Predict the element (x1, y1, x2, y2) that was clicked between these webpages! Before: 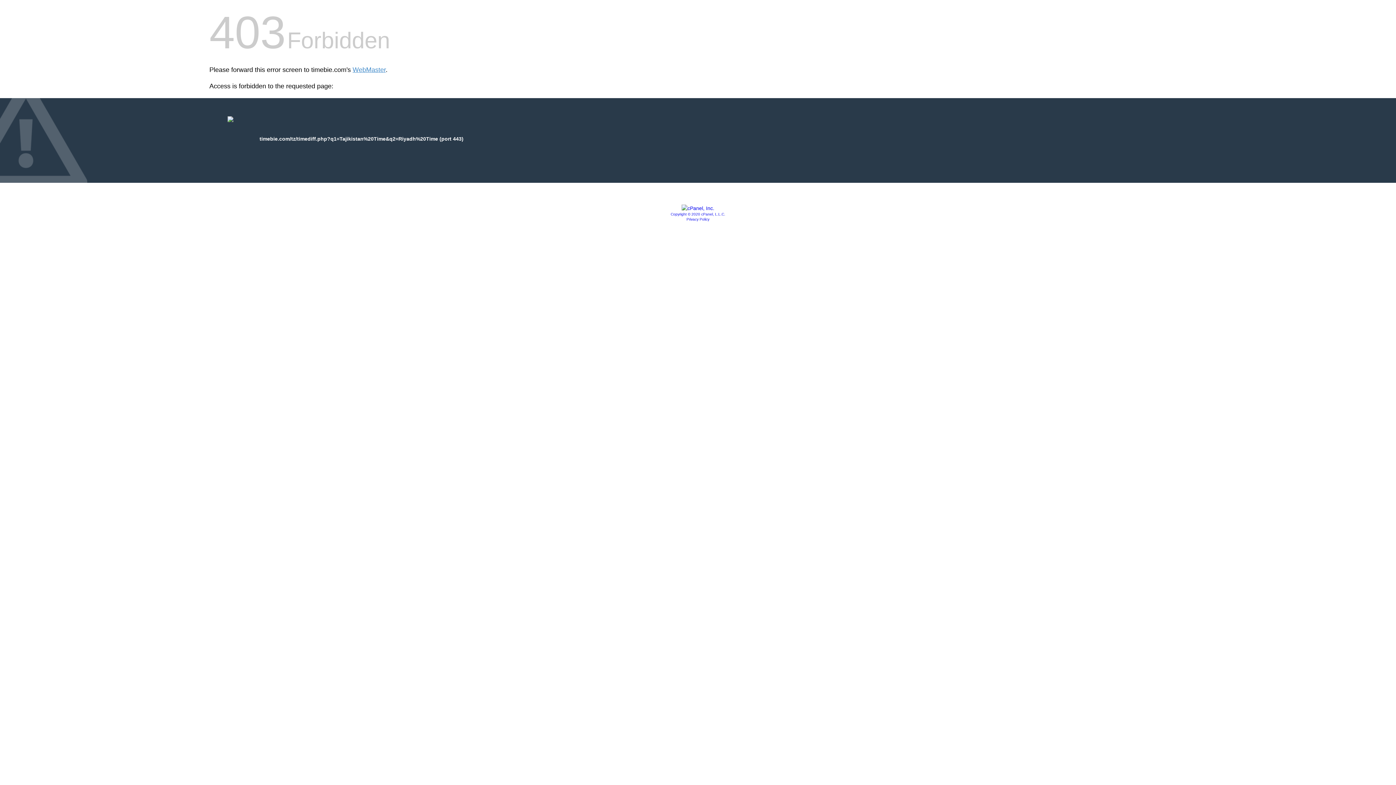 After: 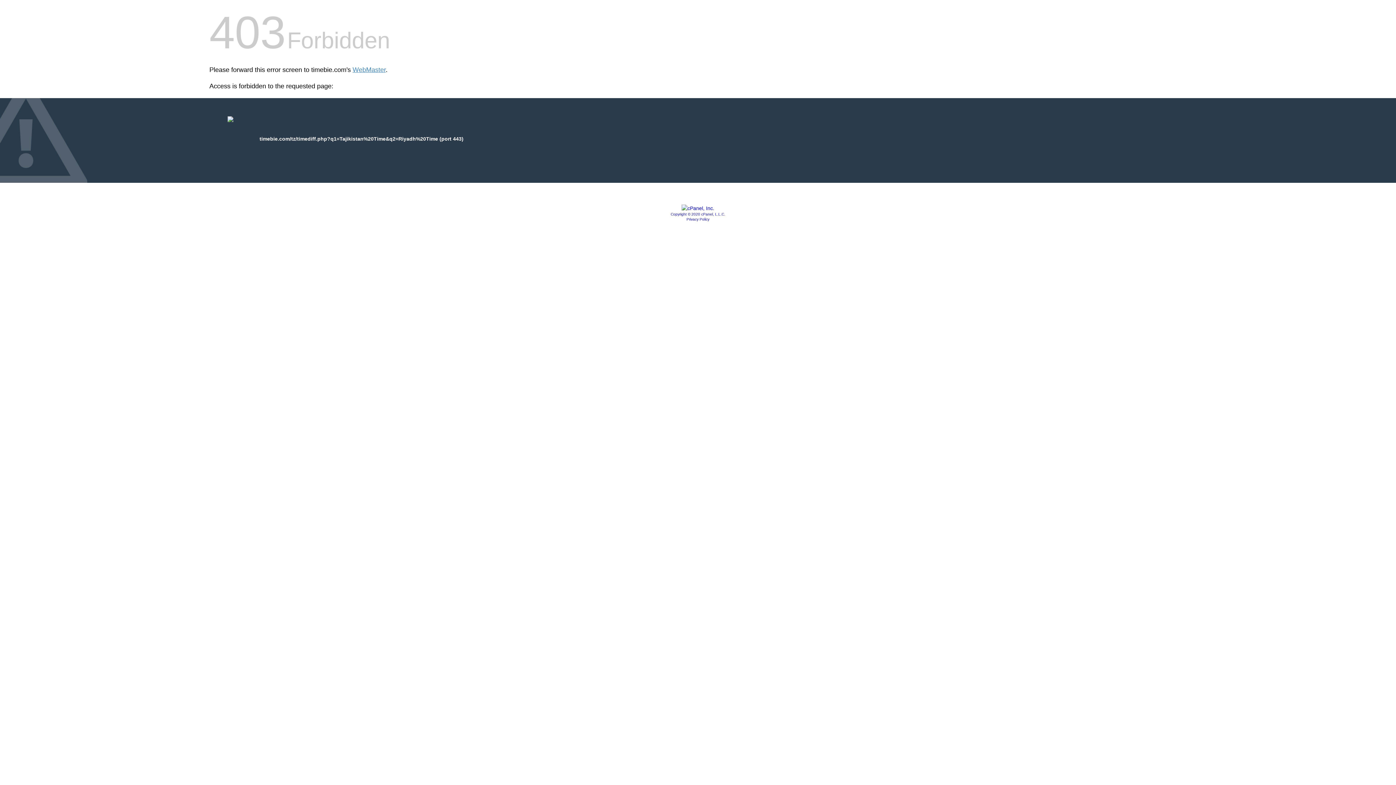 Action: label: Privacy Policy bbox: (686, 217, 709, 221)